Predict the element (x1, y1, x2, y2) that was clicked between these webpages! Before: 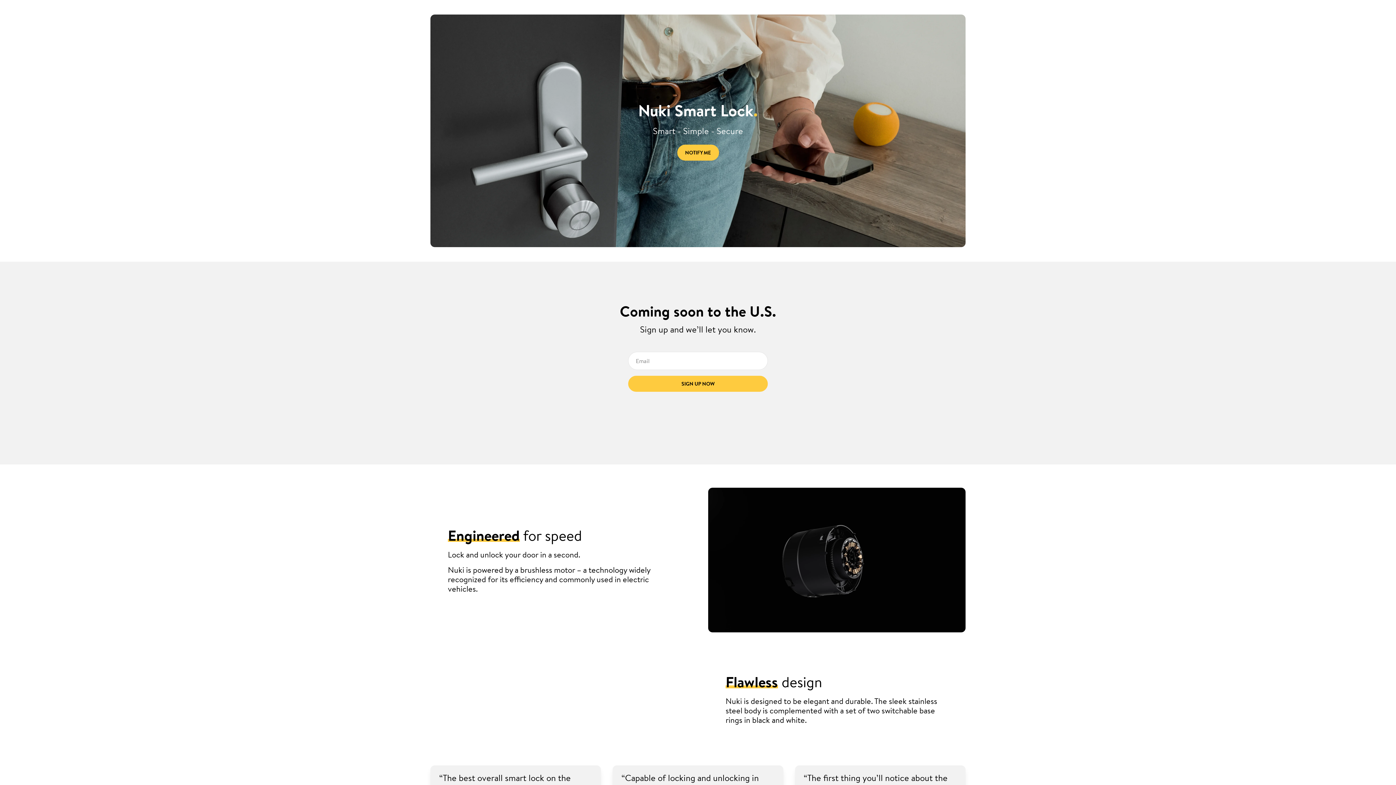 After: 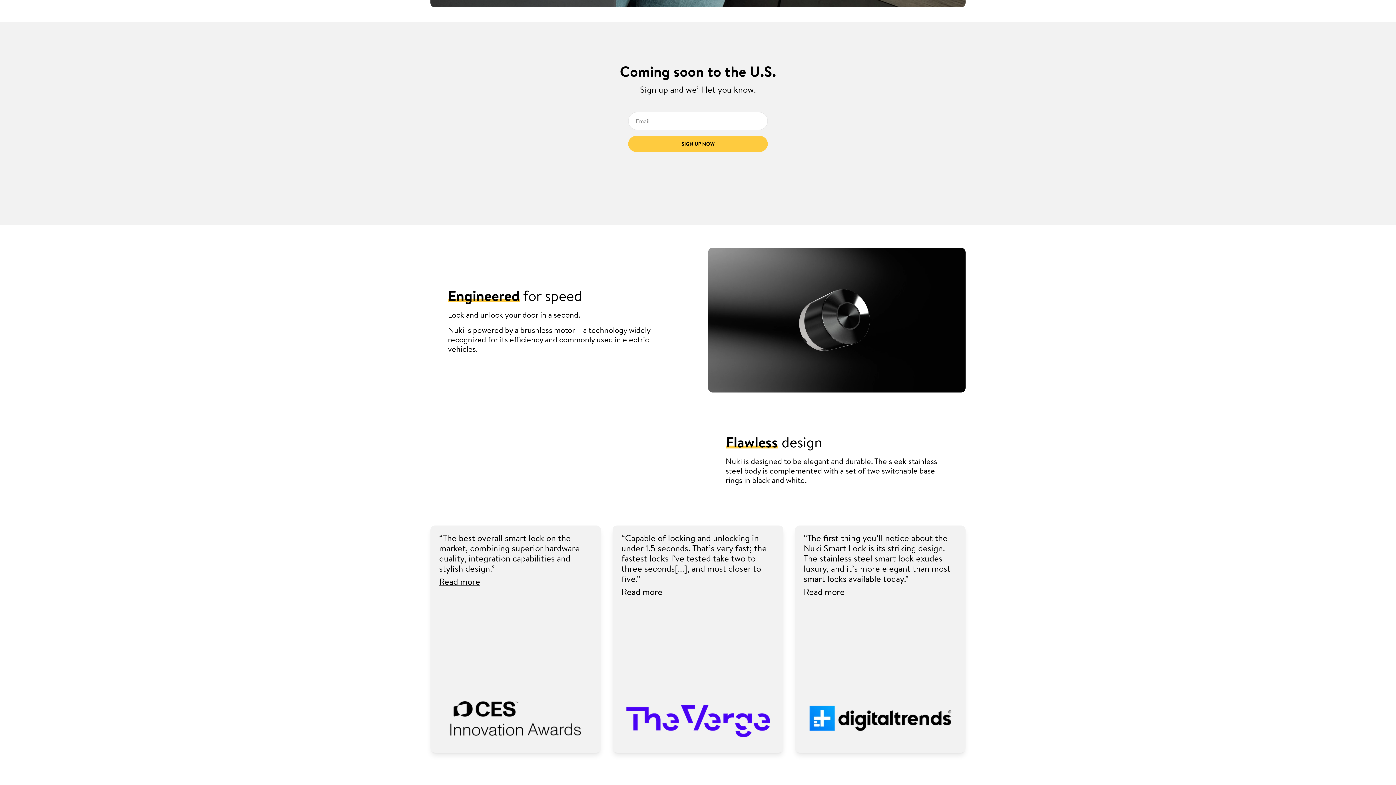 Action: bbox: (677, 144, 719, 160) label: NOTIFY ME